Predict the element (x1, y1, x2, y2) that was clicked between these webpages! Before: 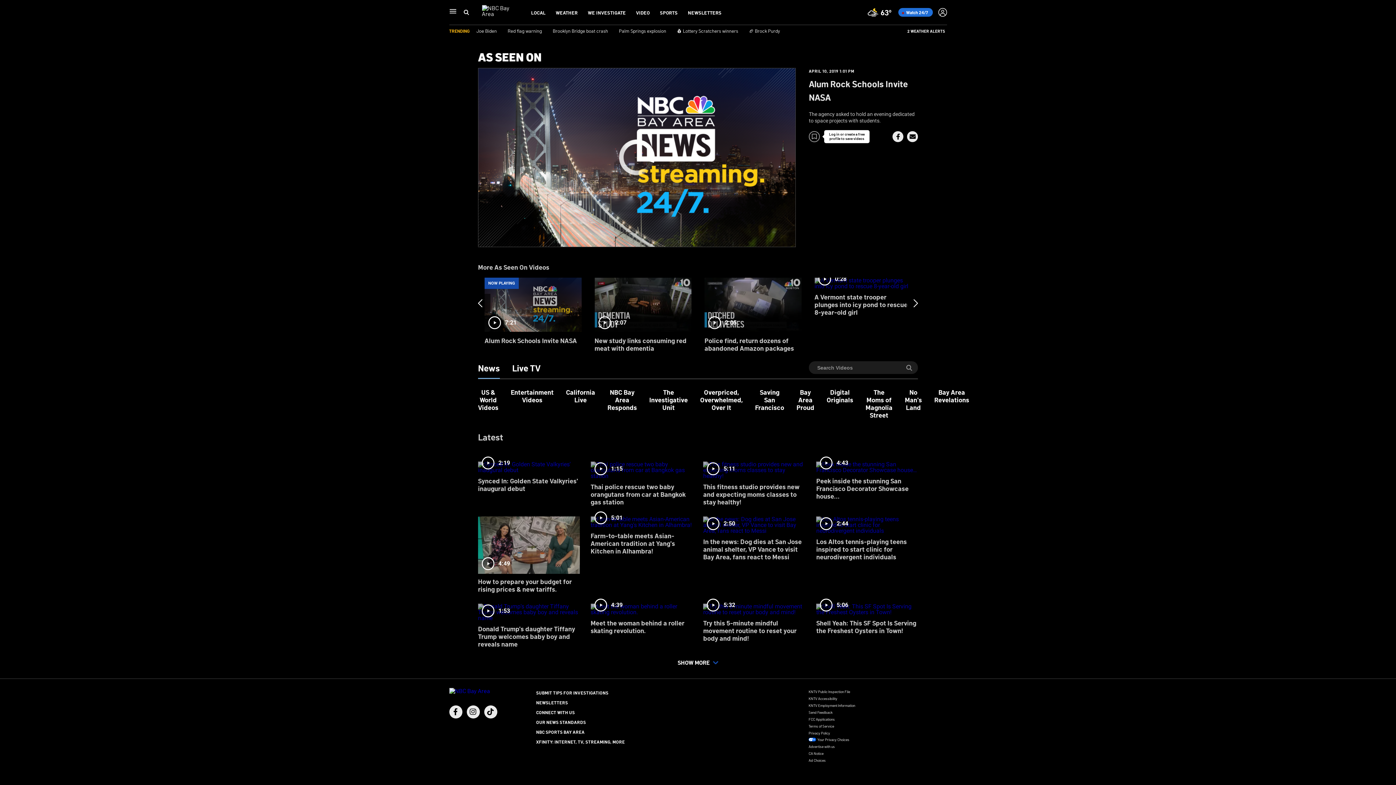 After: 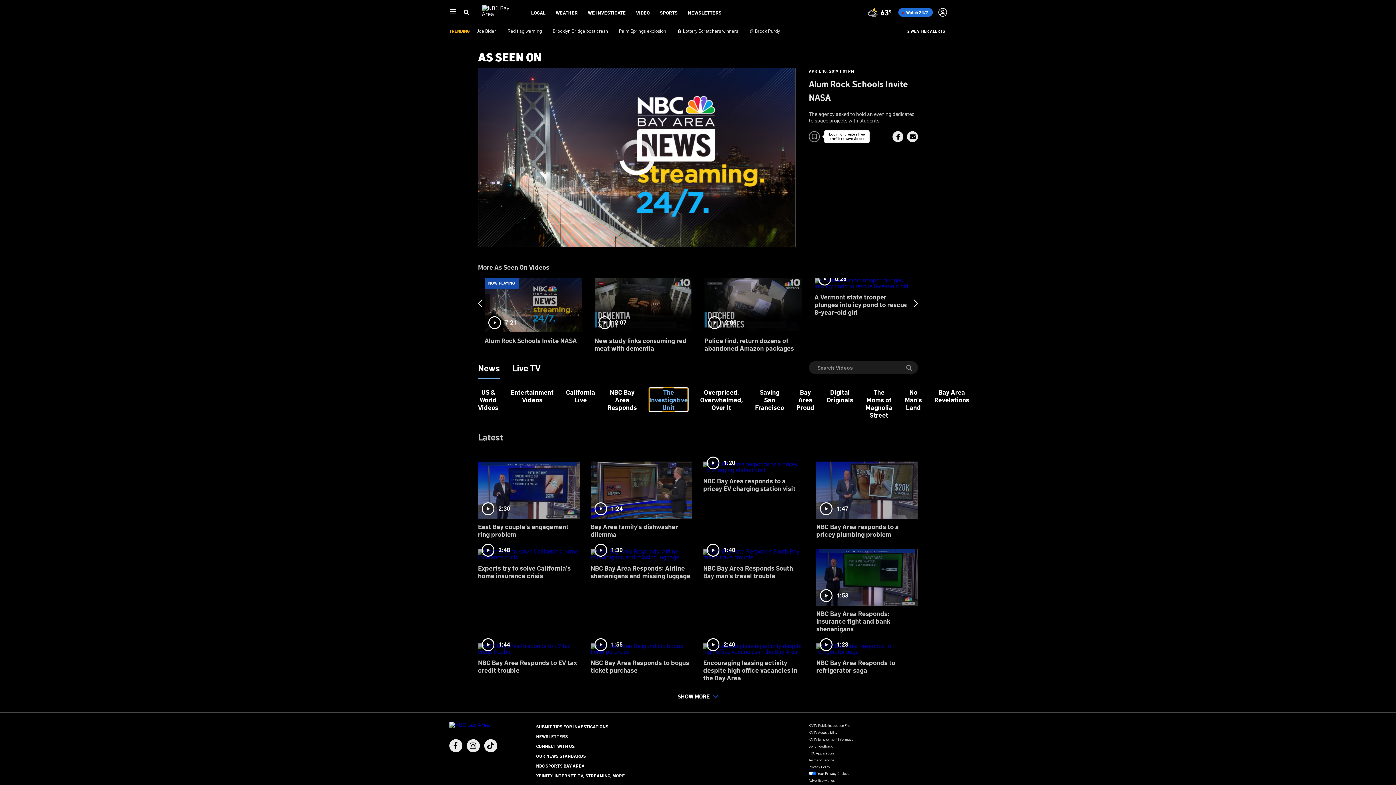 Action: label: The Investigative Unit bbox: (649, 388, 688, 411)